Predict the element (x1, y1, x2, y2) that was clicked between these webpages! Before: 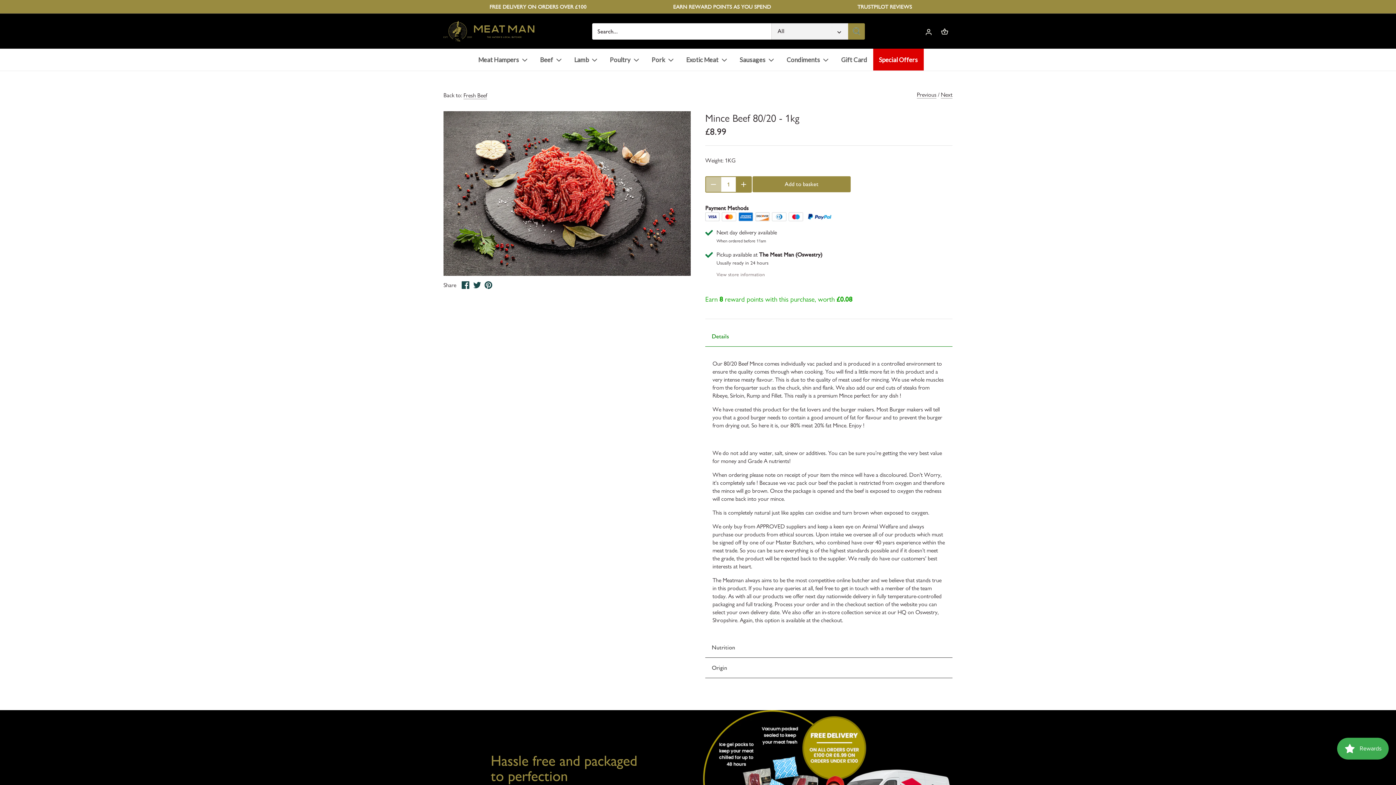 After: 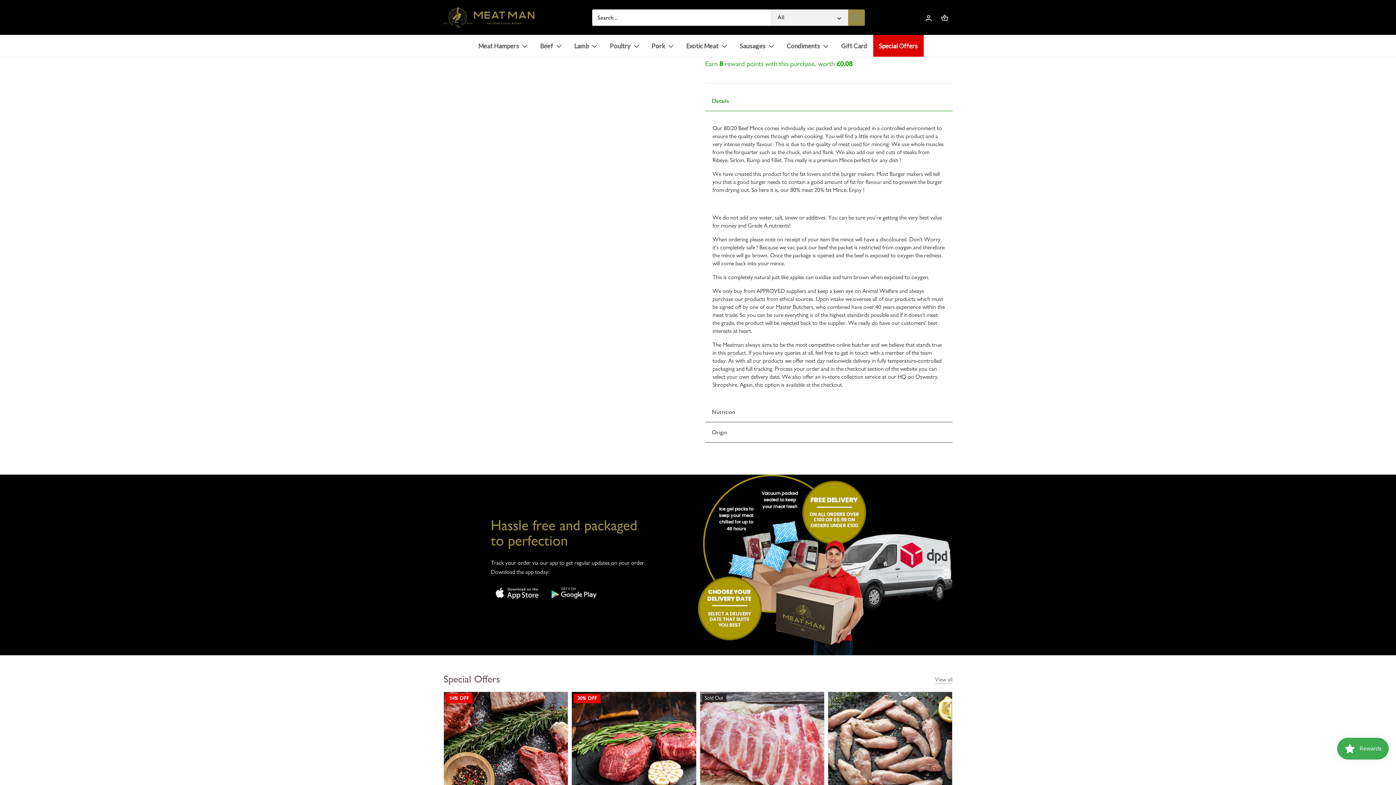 Action: bbox: (705, 326, 952, 346) label: Details